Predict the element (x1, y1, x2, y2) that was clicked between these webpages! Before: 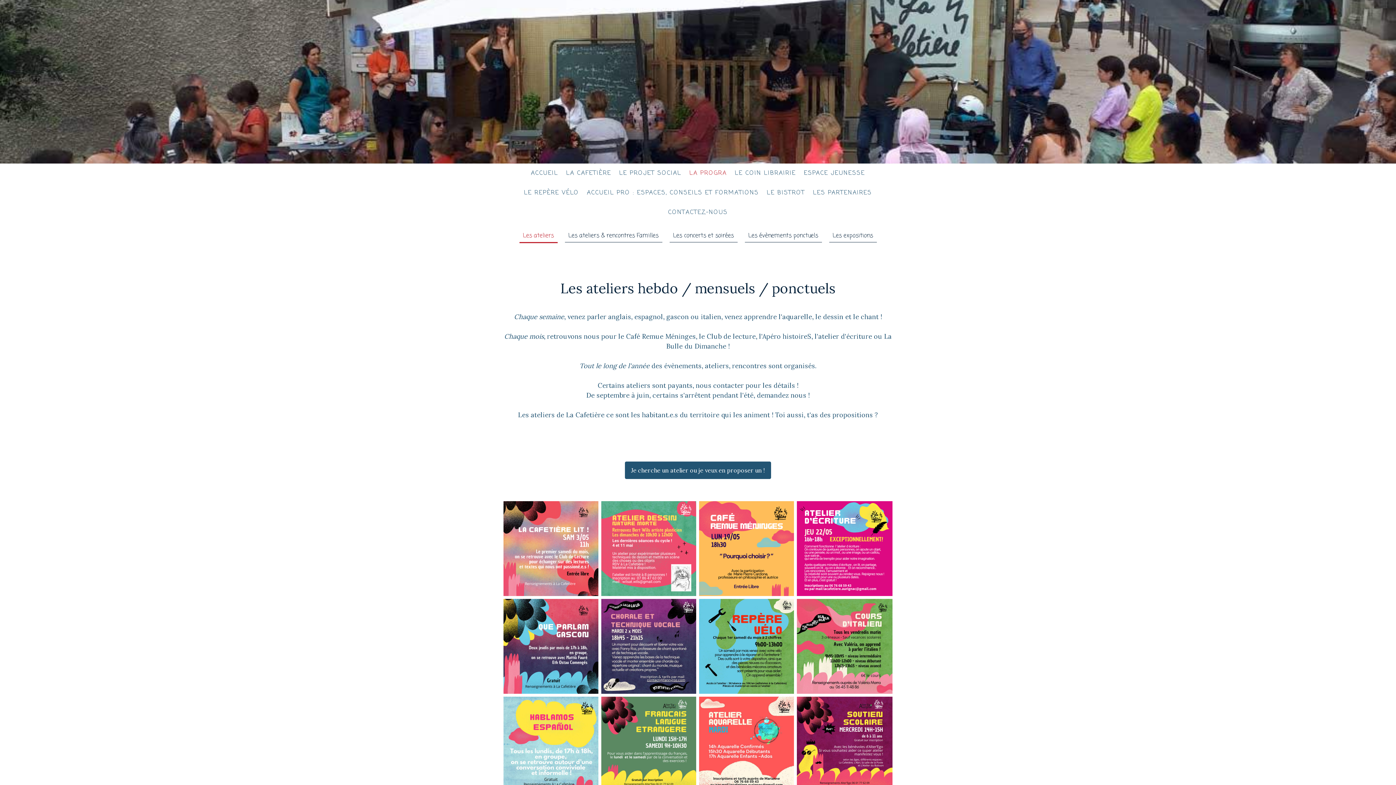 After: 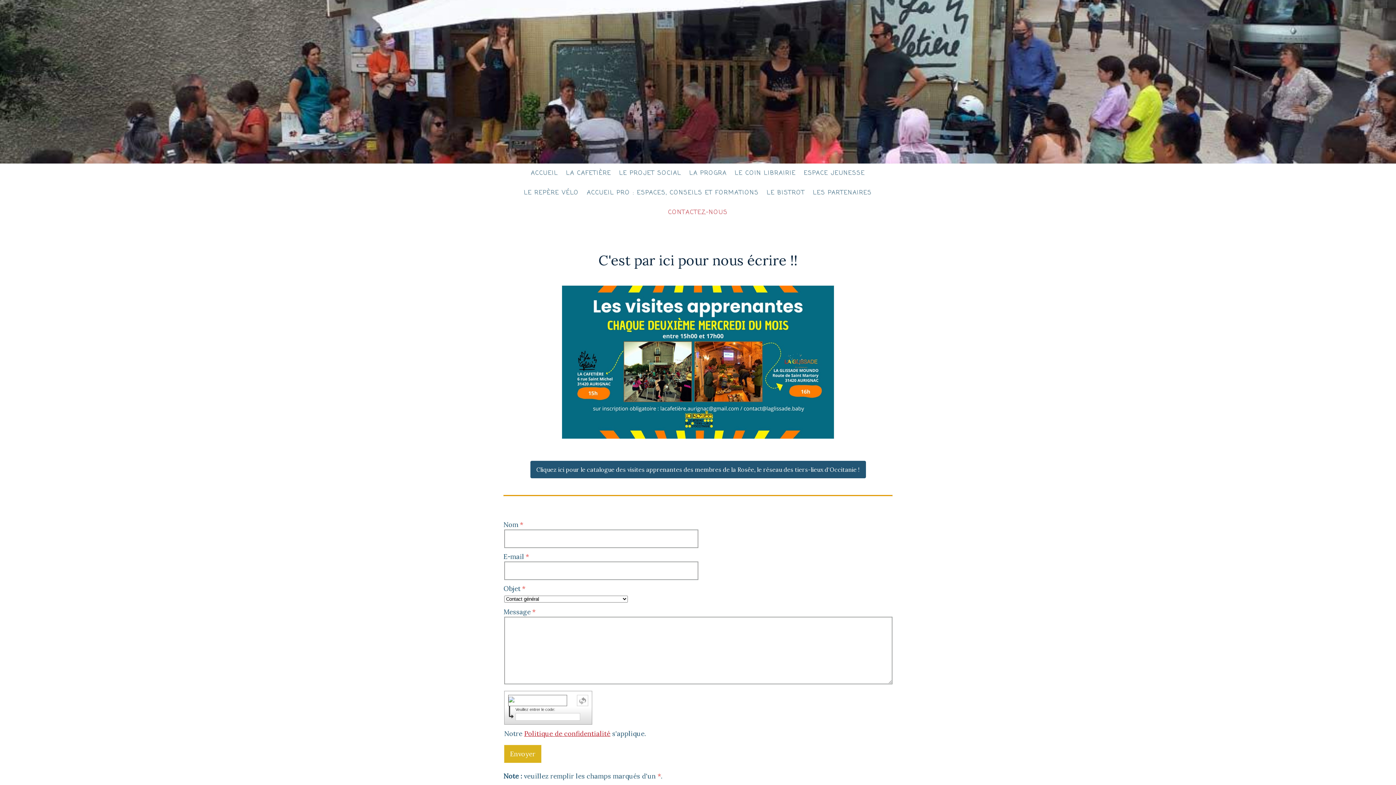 Action: bbox: (664, 204, 732, 220) label: CONTACTEZ-NOUS